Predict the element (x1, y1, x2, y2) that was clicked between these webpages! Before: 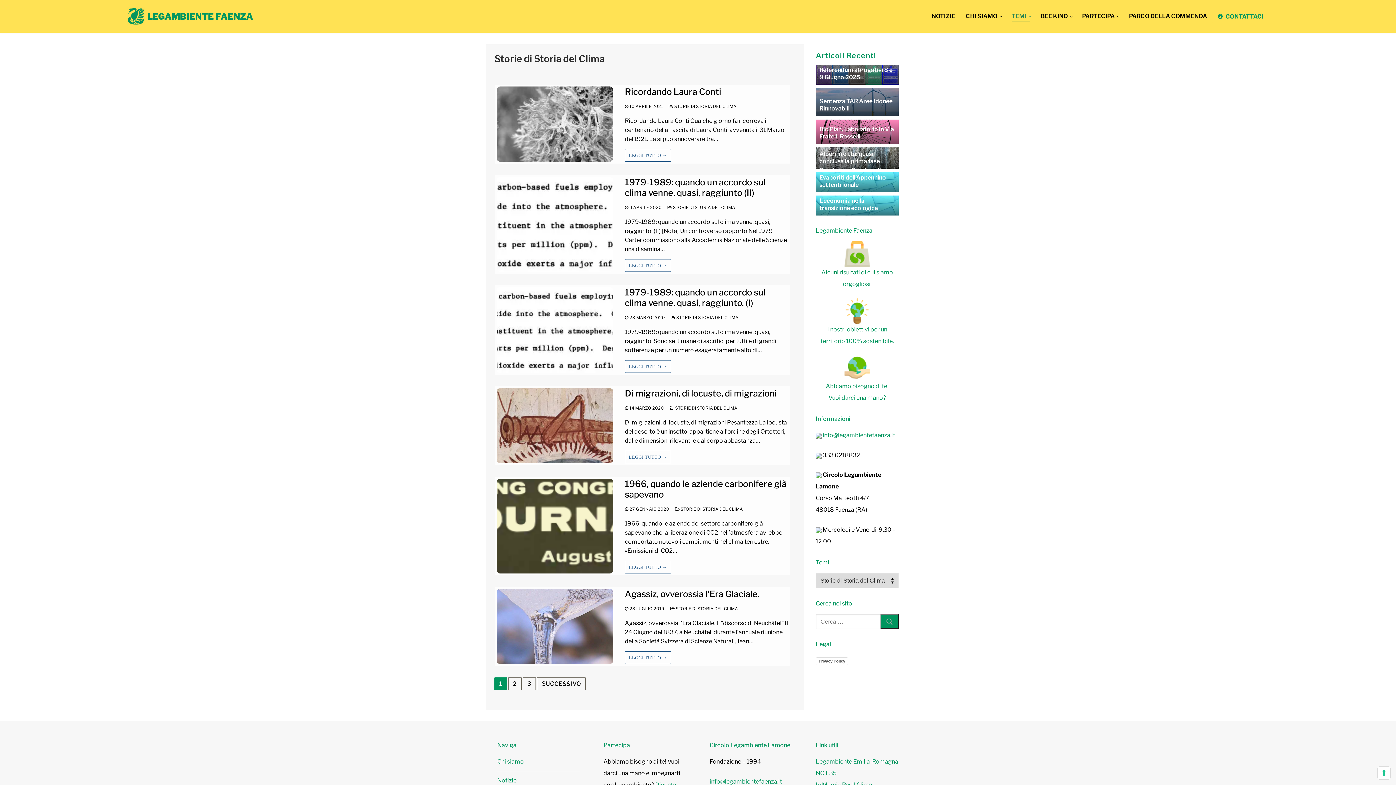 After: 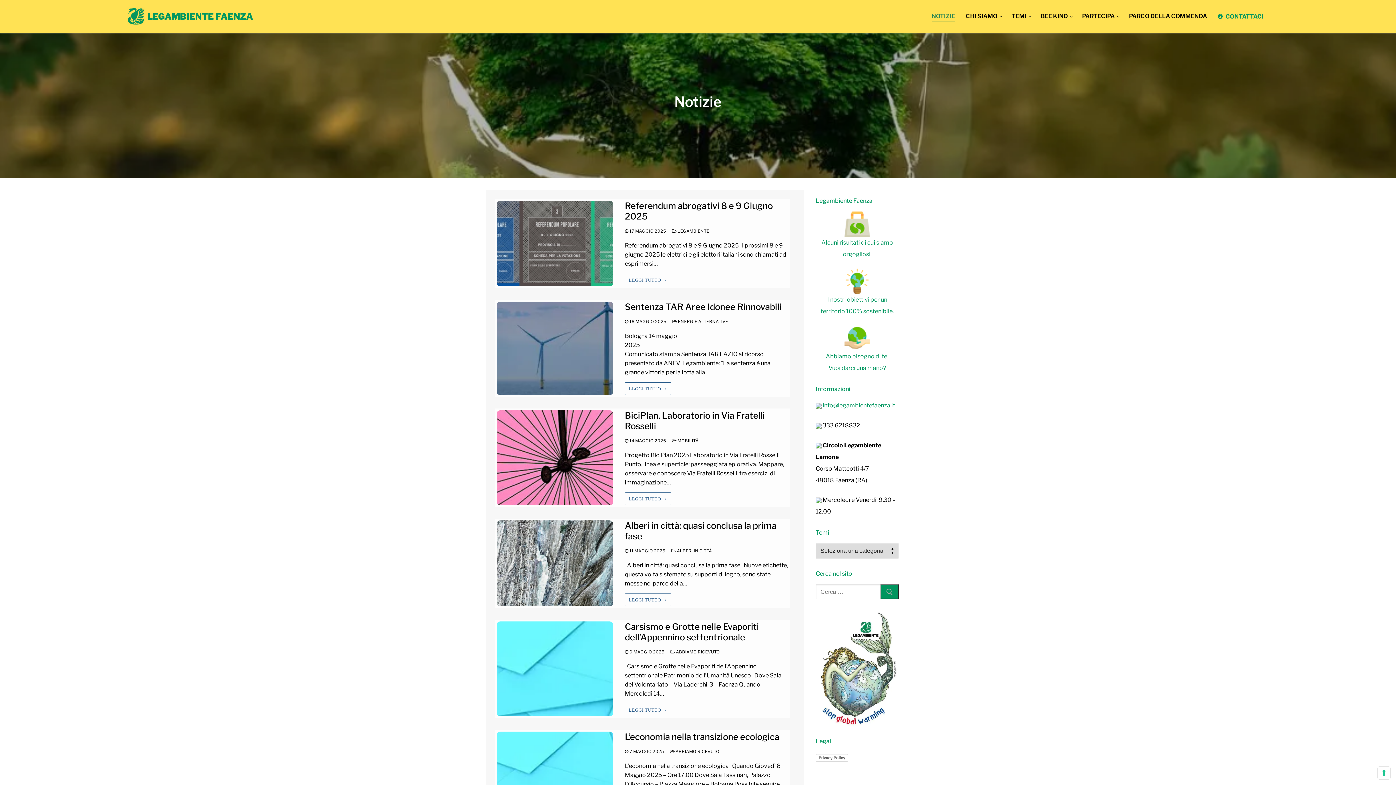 Action: bbox: (497, 775, 580, 790) label: Notizie